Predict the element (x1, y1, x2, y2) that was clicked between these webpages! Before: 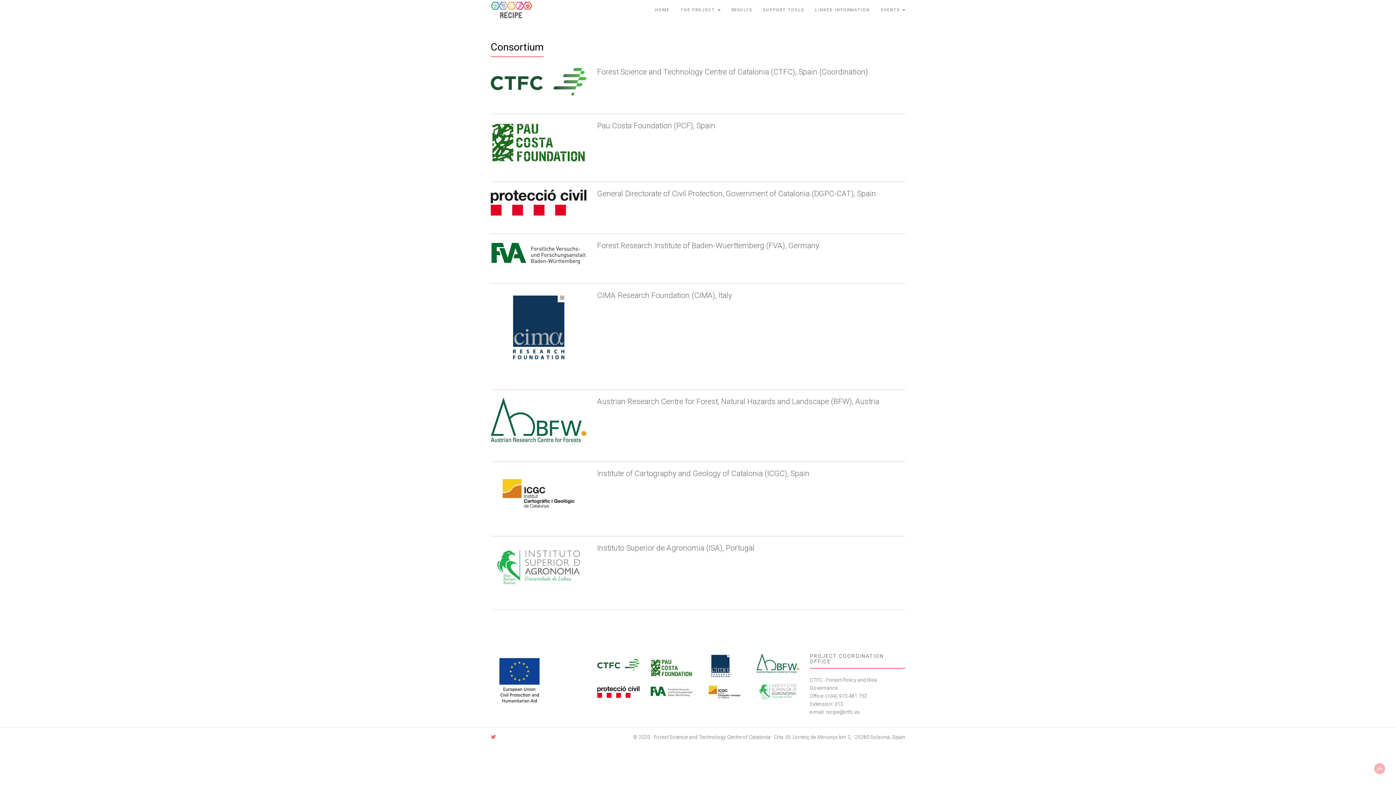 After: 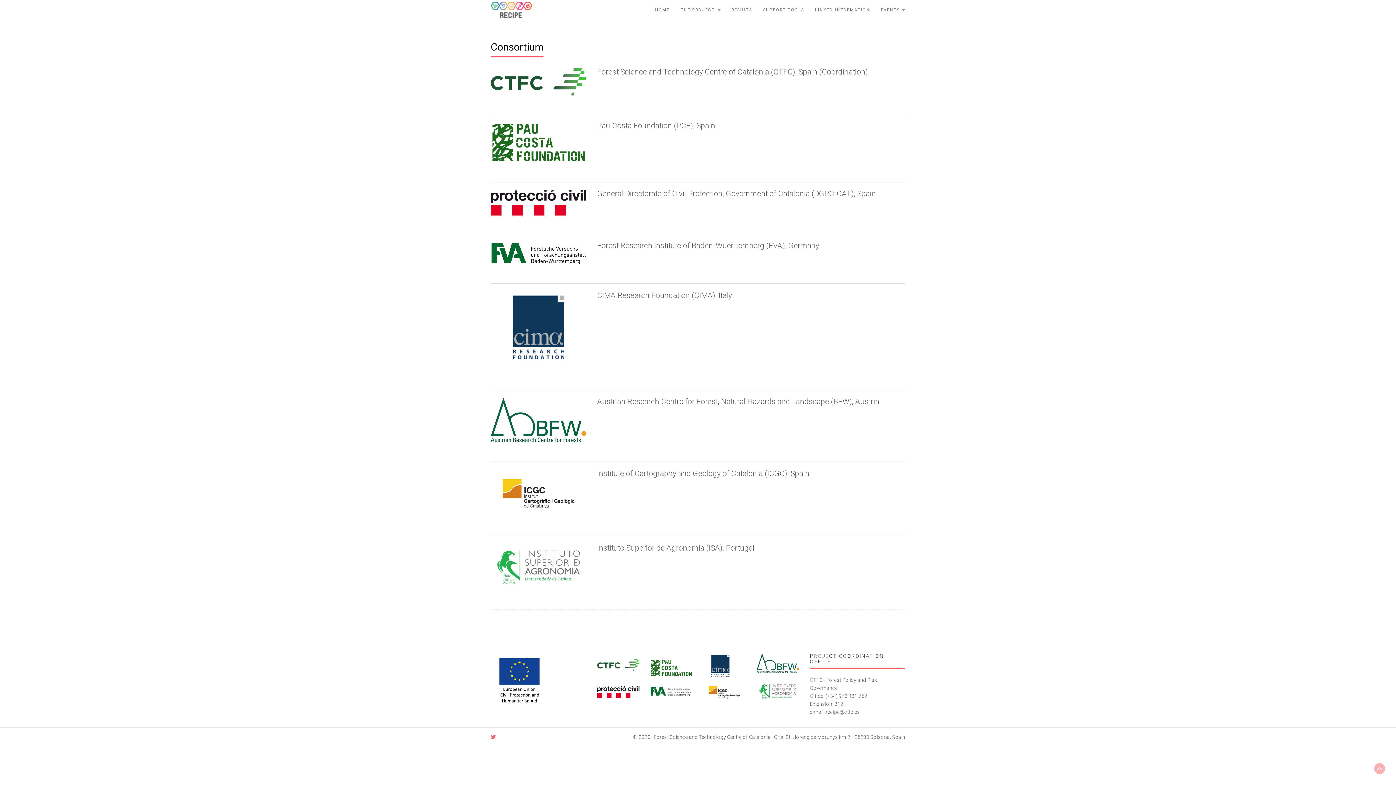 Action: bbox: (490, 490, 586, 496)